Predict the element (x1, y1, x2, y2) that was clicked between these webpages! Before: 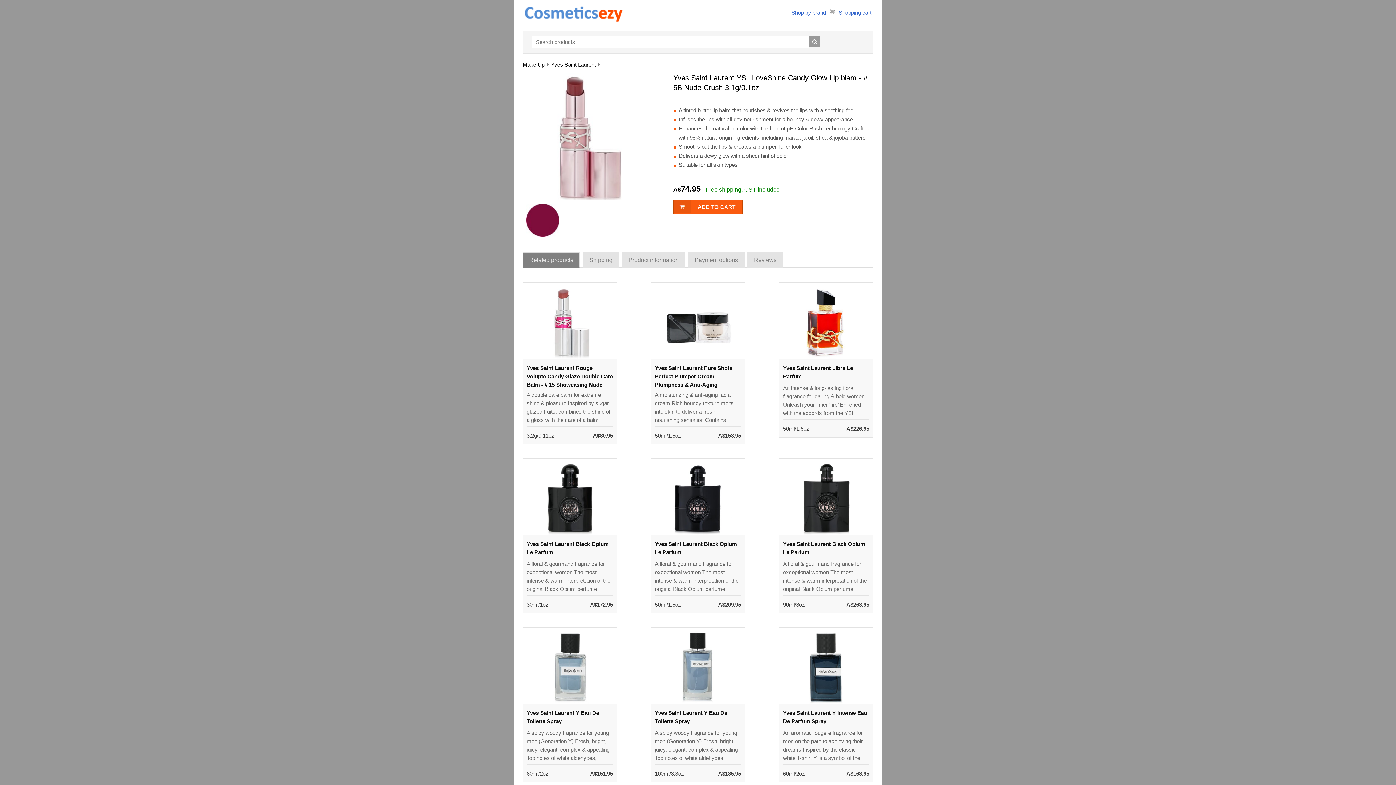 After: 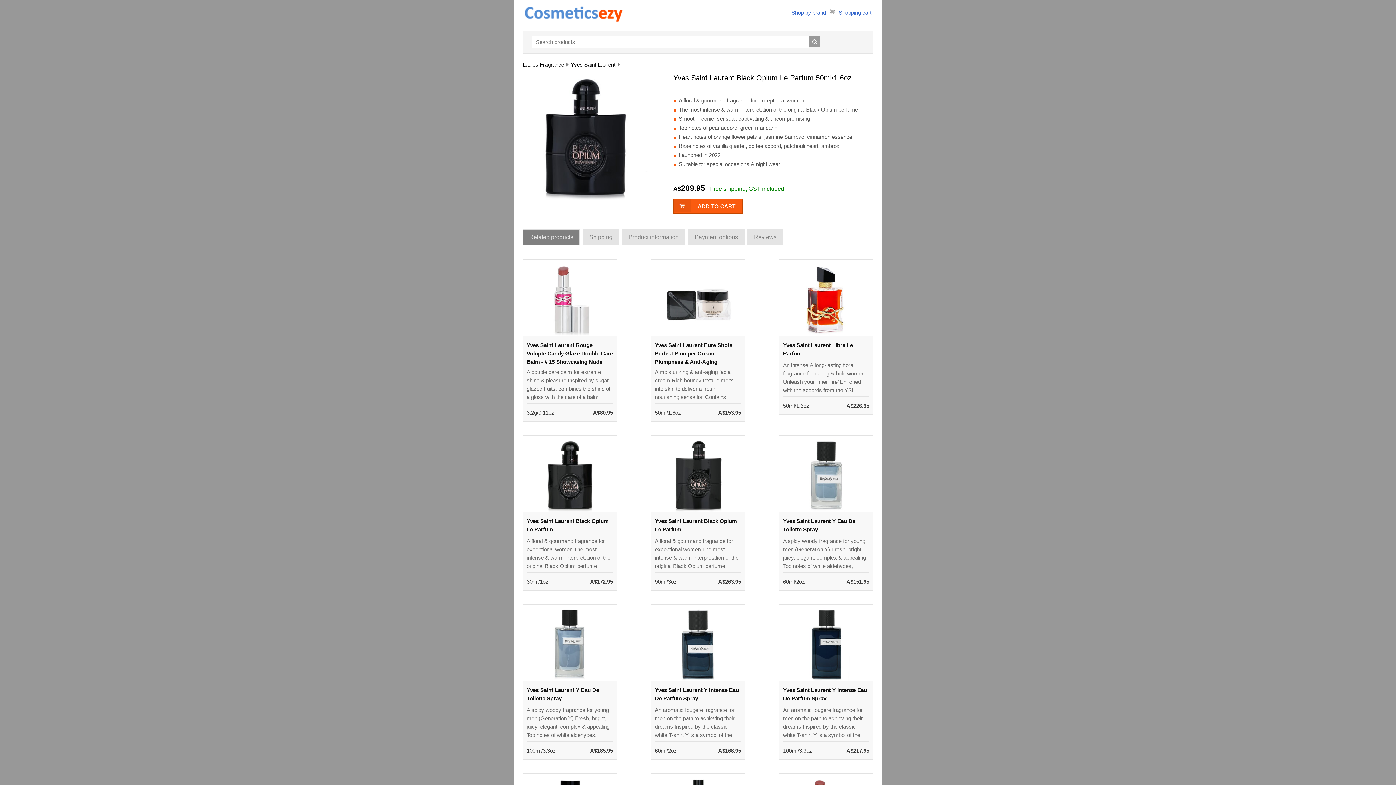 Action: bbox: (651, 462, 744, 534)